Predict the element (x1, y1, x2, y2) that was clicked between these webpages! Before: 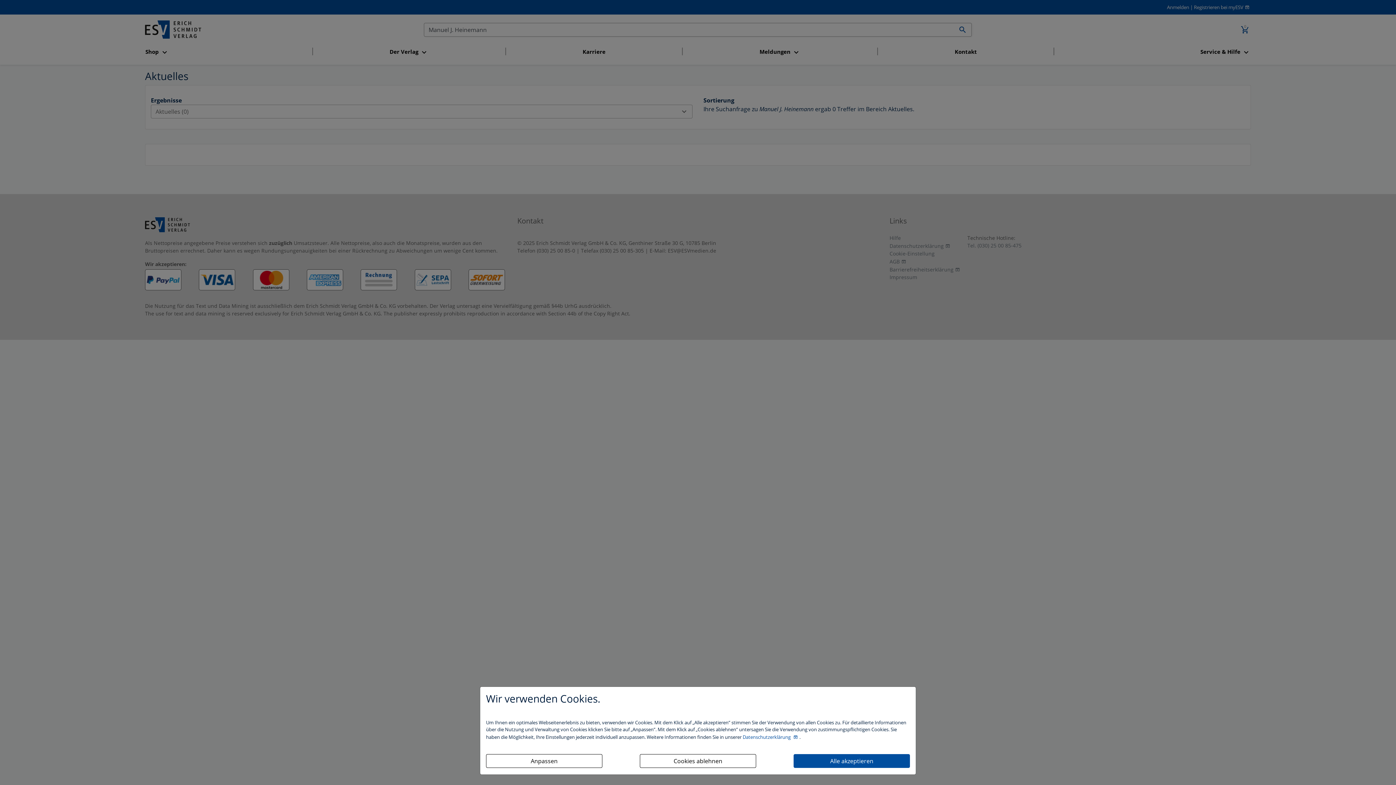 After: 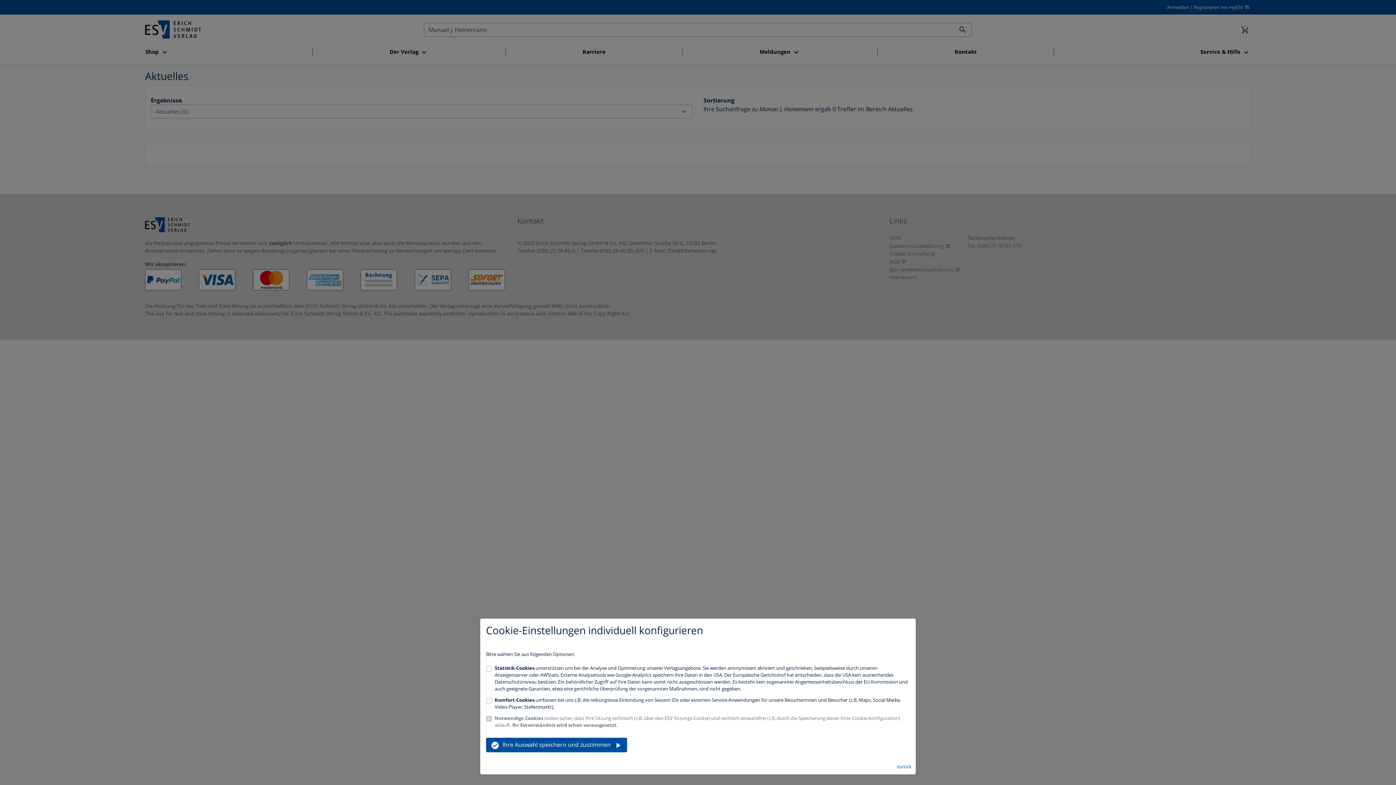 Action: bbox: (486, 754, 602, 768) label: Anpassen